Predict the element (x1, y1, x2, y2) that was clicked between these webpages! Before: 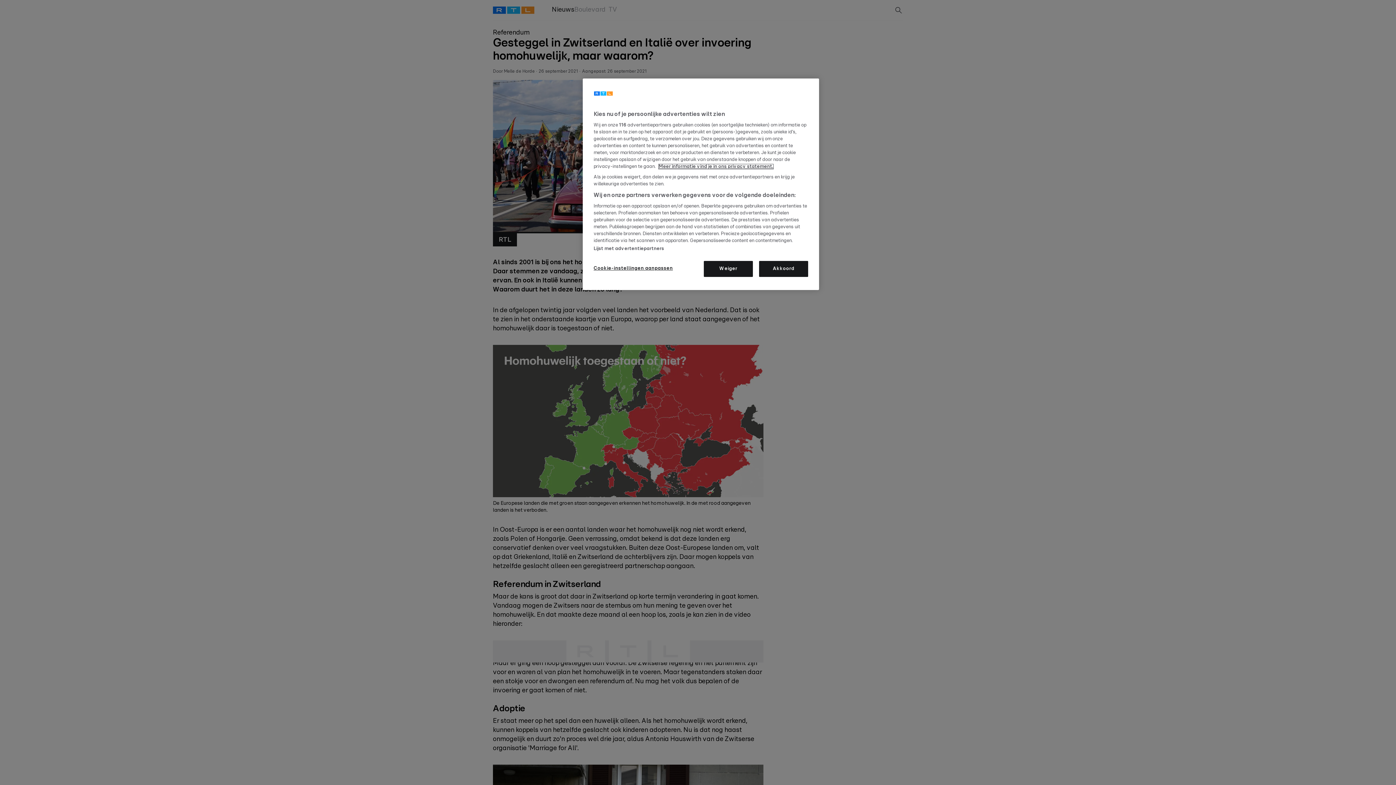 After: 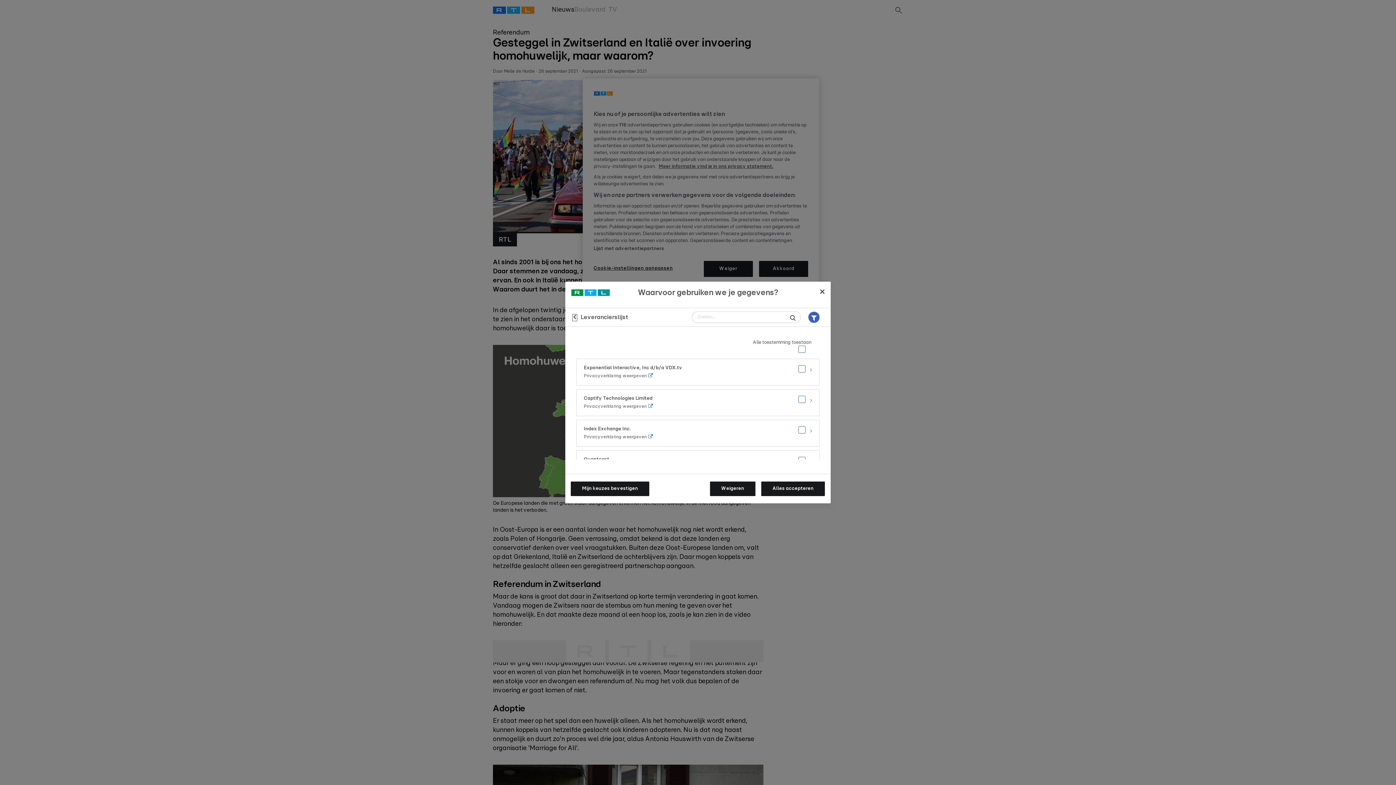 Action: label: Lijst met advertentiepartners bbox: (593, 246, 664, 252)